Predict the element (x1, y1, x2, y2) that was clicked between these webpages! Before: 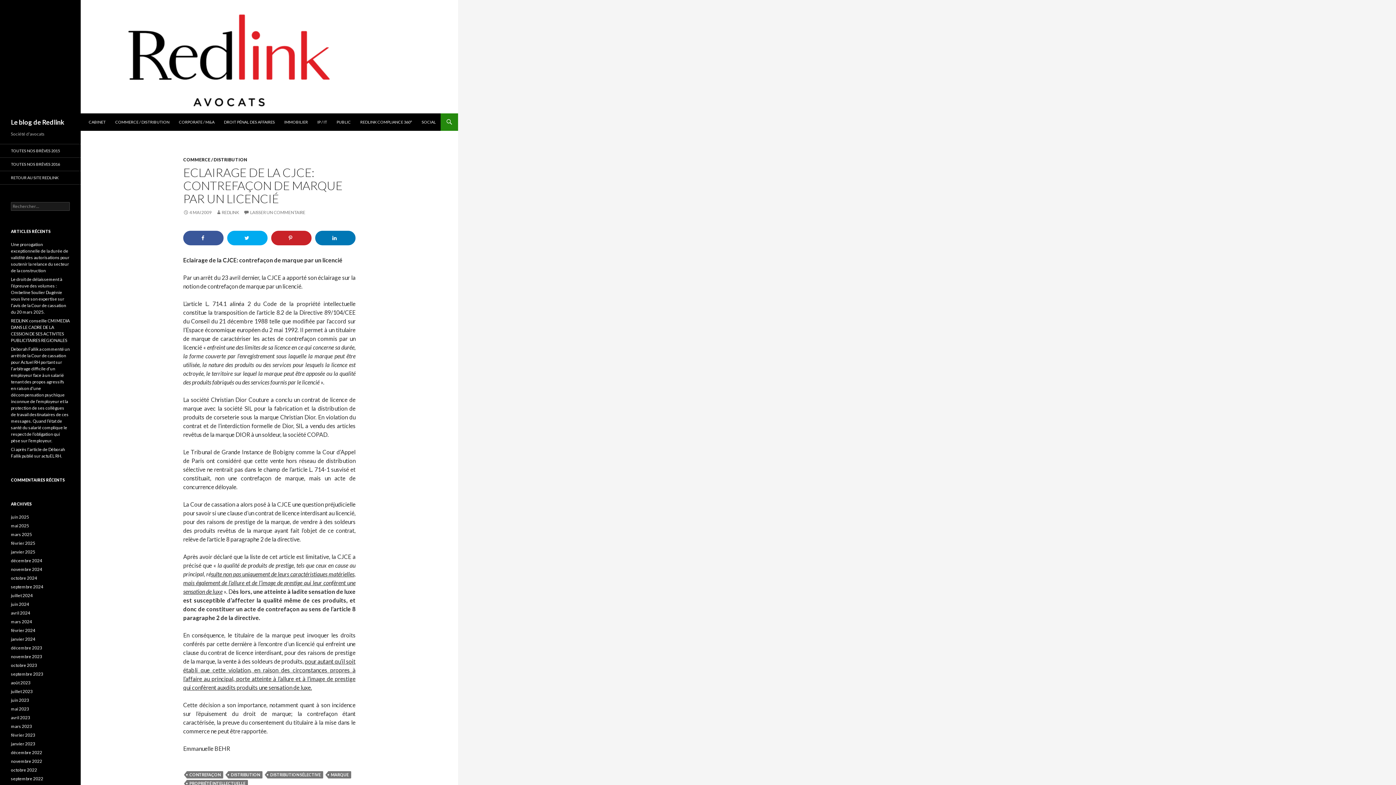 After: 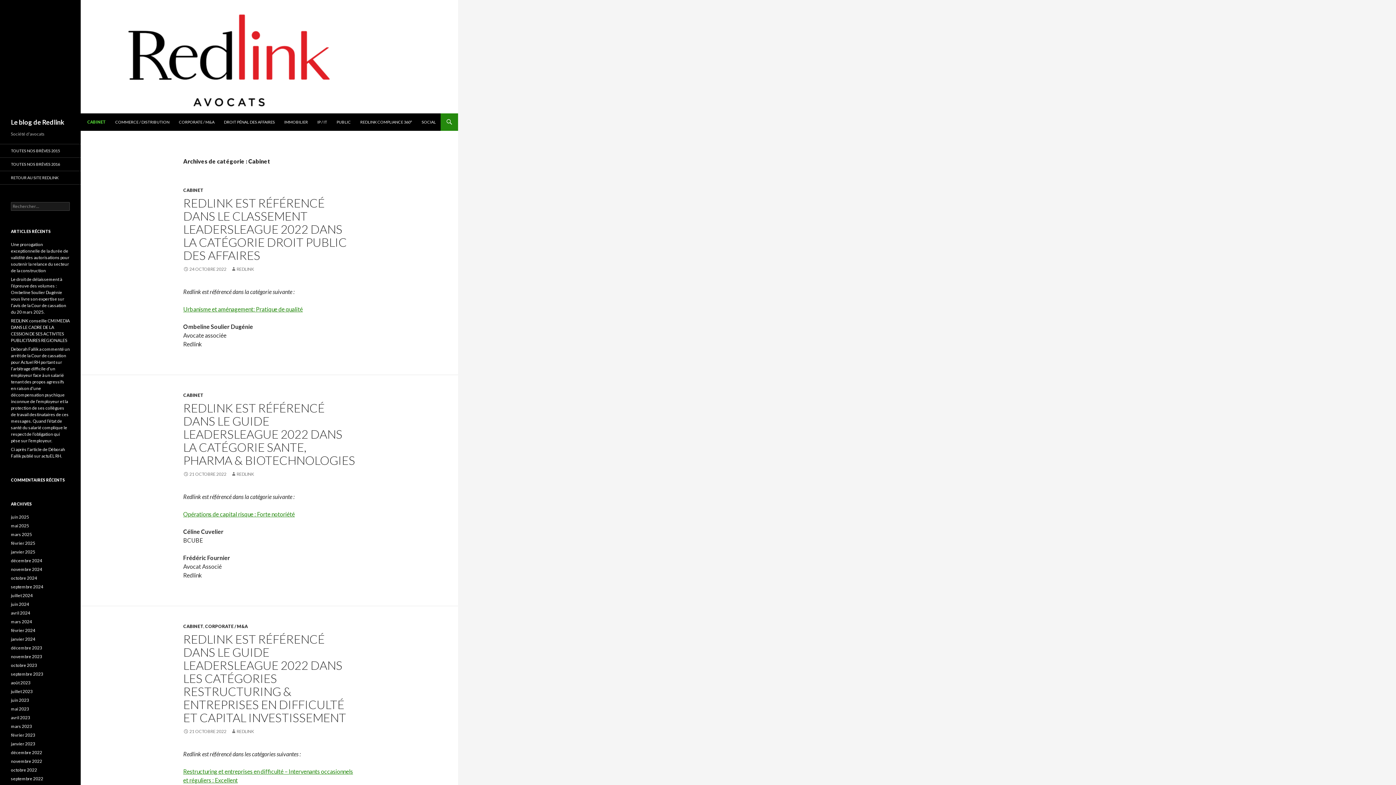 Action: label: CABINET bbox: (84, 113, 110, 130)